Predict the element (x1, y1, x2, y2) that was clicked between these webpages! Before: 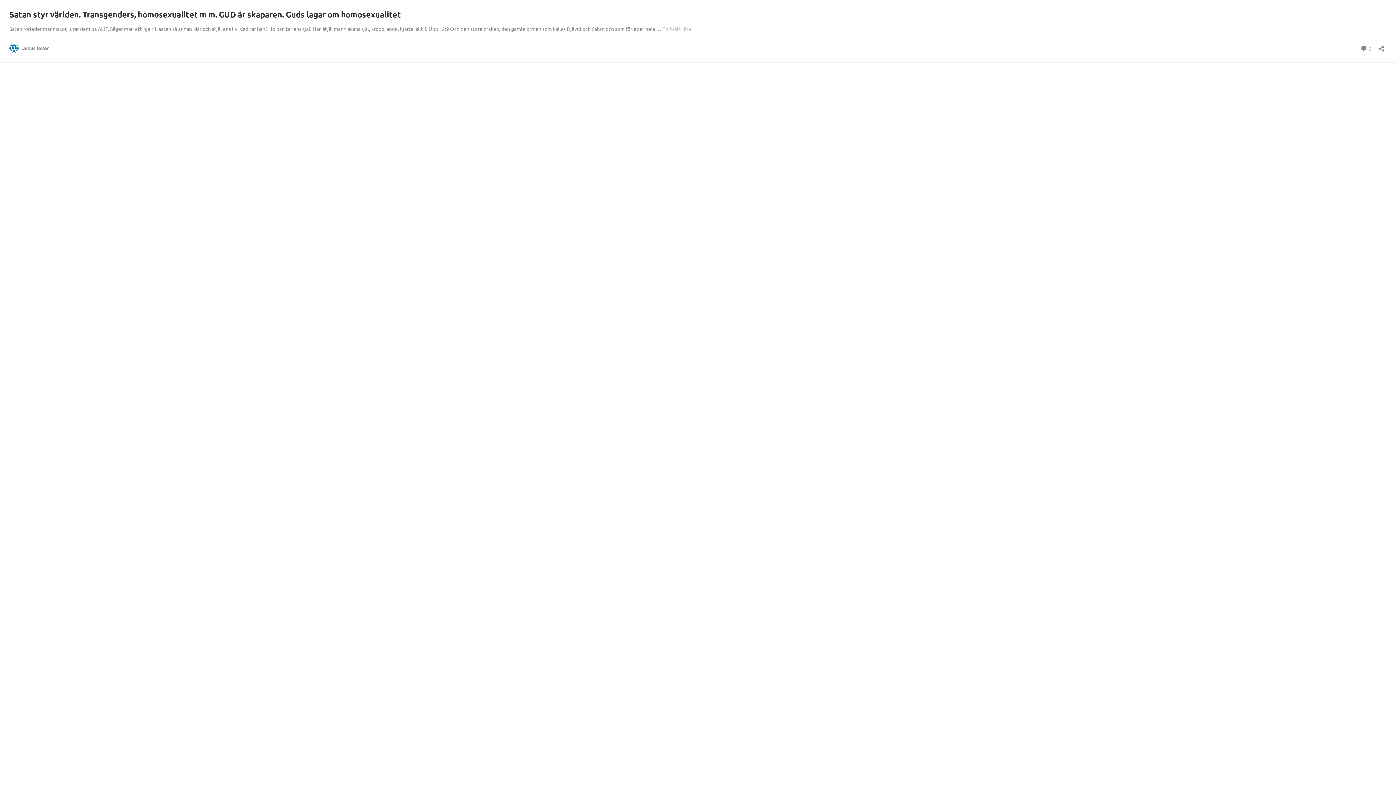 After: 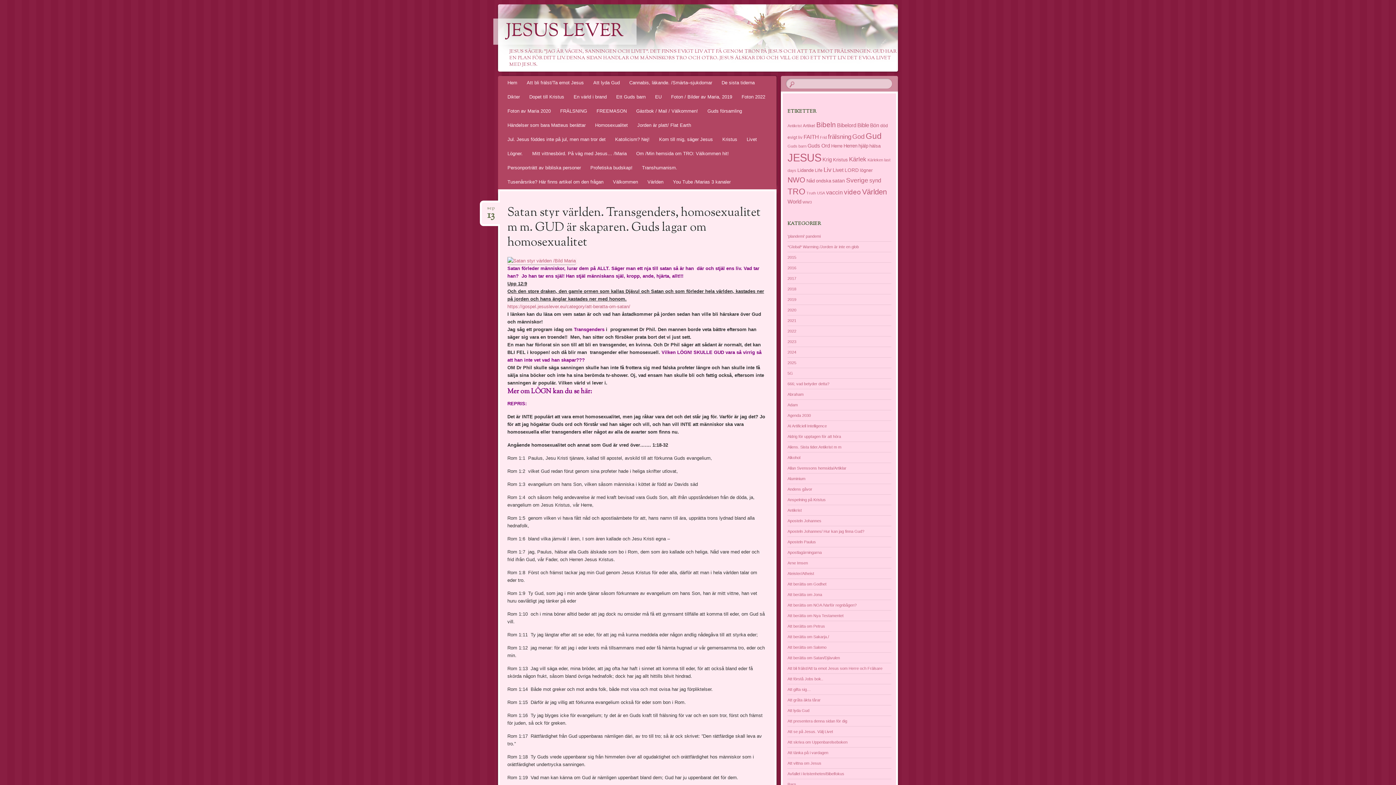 Action: label: Fortsätt läsa
Satan styr världen. Transgenders, homosexualitet m m. GUD är skaparen. Guds lagar om homosexualitet bbox: (662, 25, 691, 32)